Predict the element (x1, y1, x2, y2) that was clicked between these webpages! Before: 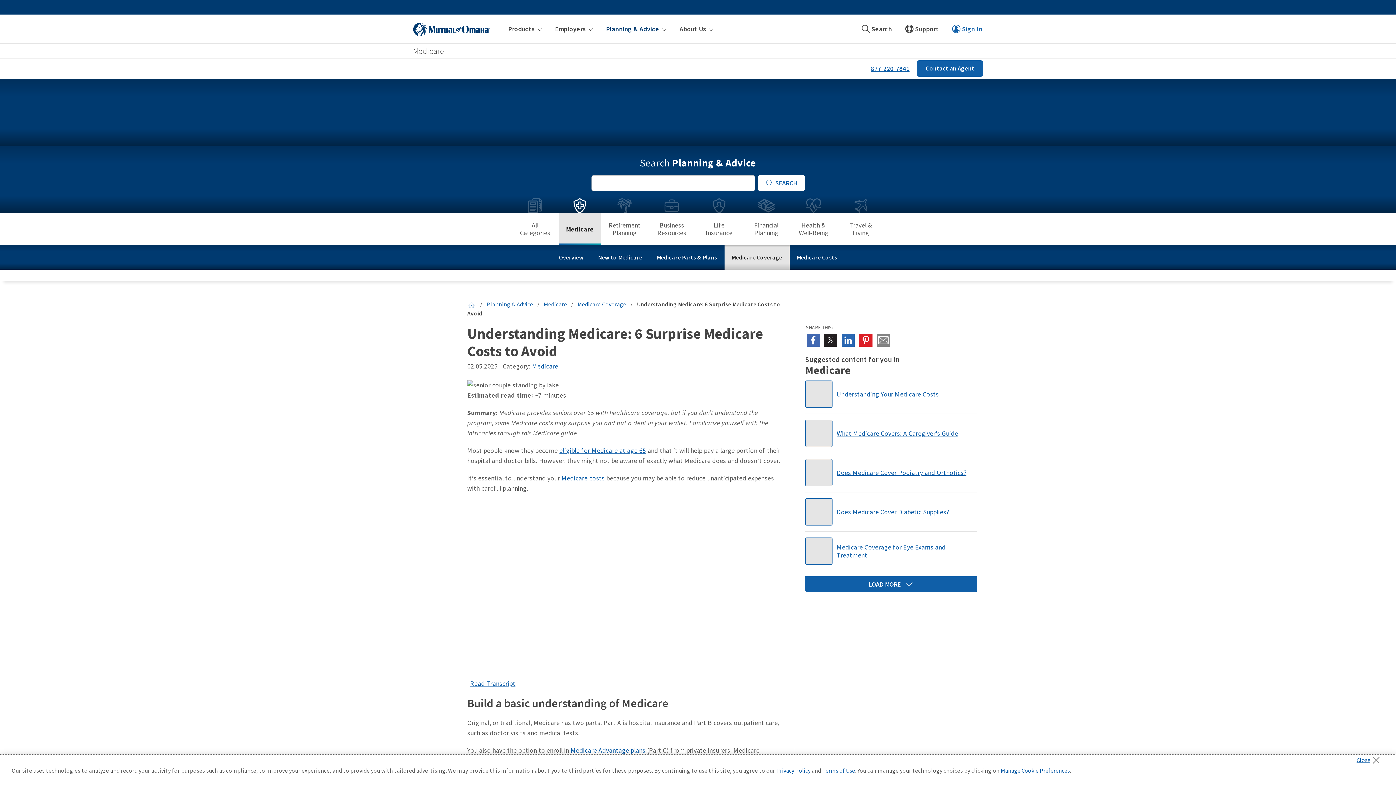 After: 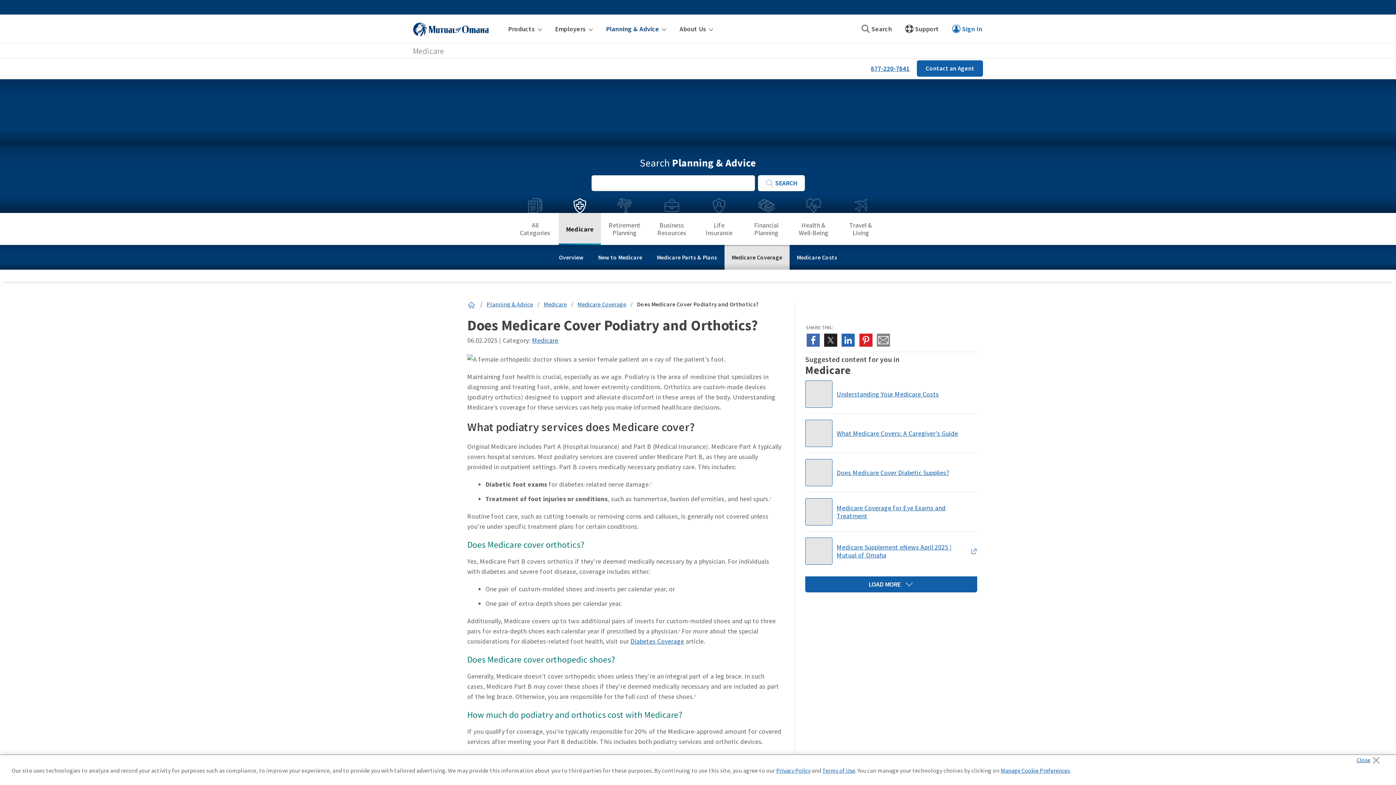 Action: label: Learn about Medicare coverage for podiatry, orthotics, and orthopedic shoes. Find out about costs, eligibility, and answers to common foot care questions.  bbox: (805, 459, 977, 486)